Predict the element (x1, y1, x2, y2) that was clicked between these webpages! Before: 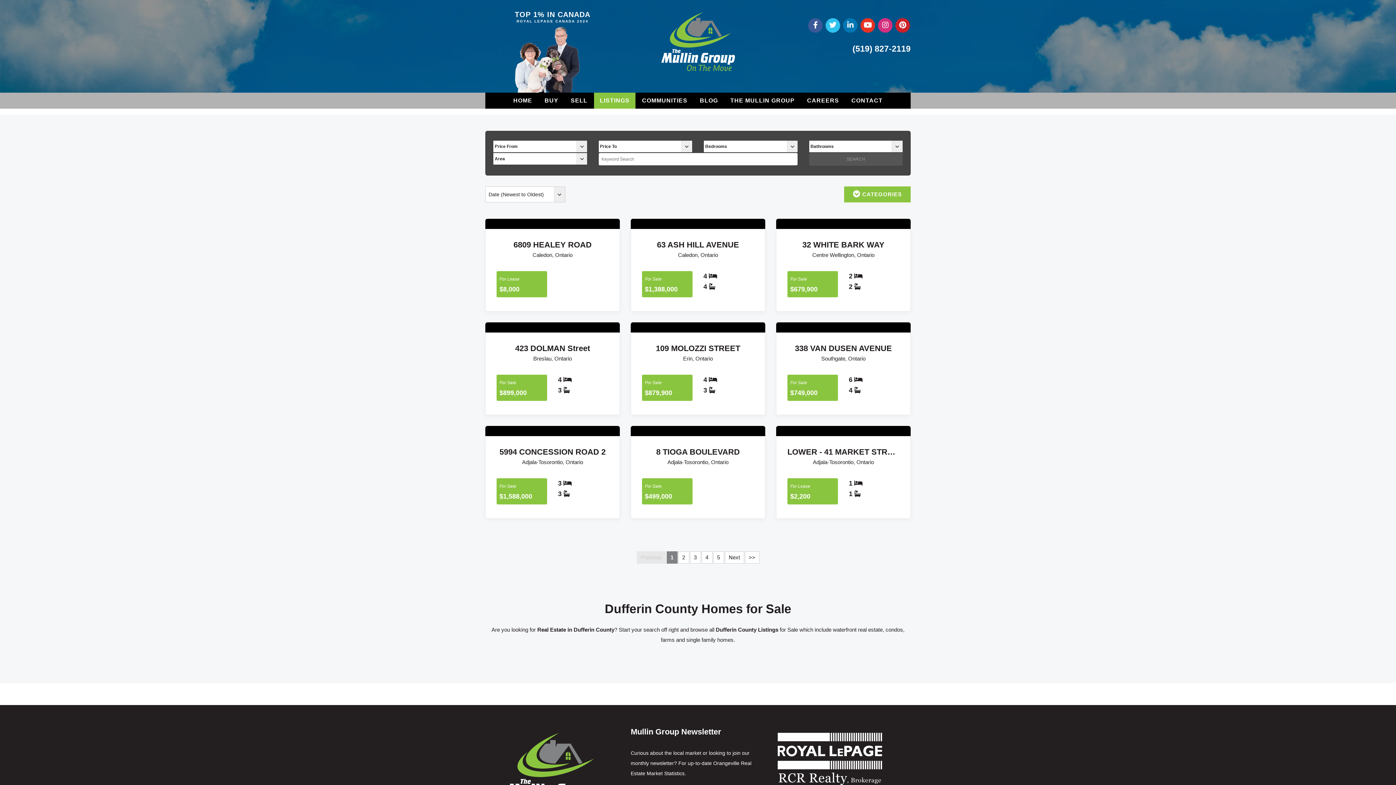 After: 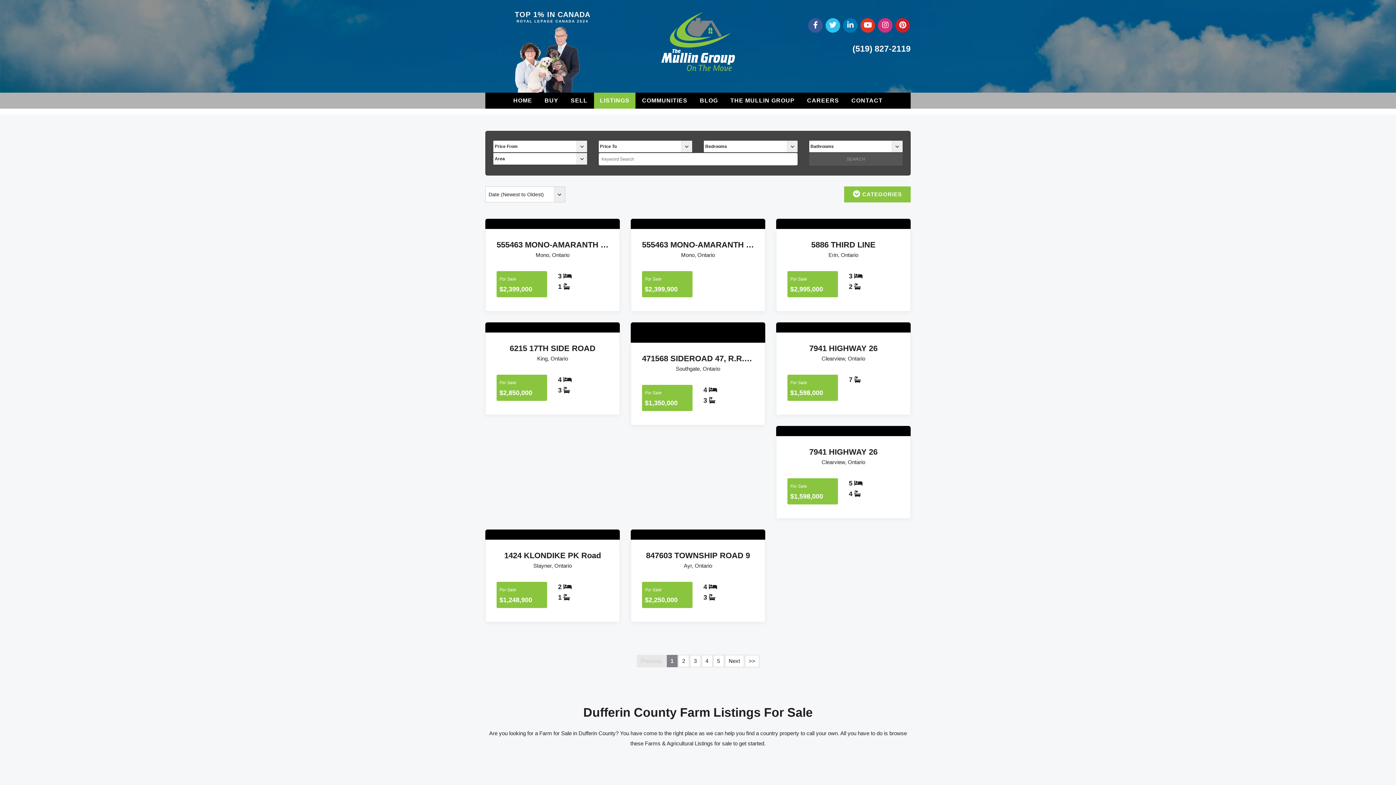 Action: label: farms bbox: (661, 637, 674, 643)